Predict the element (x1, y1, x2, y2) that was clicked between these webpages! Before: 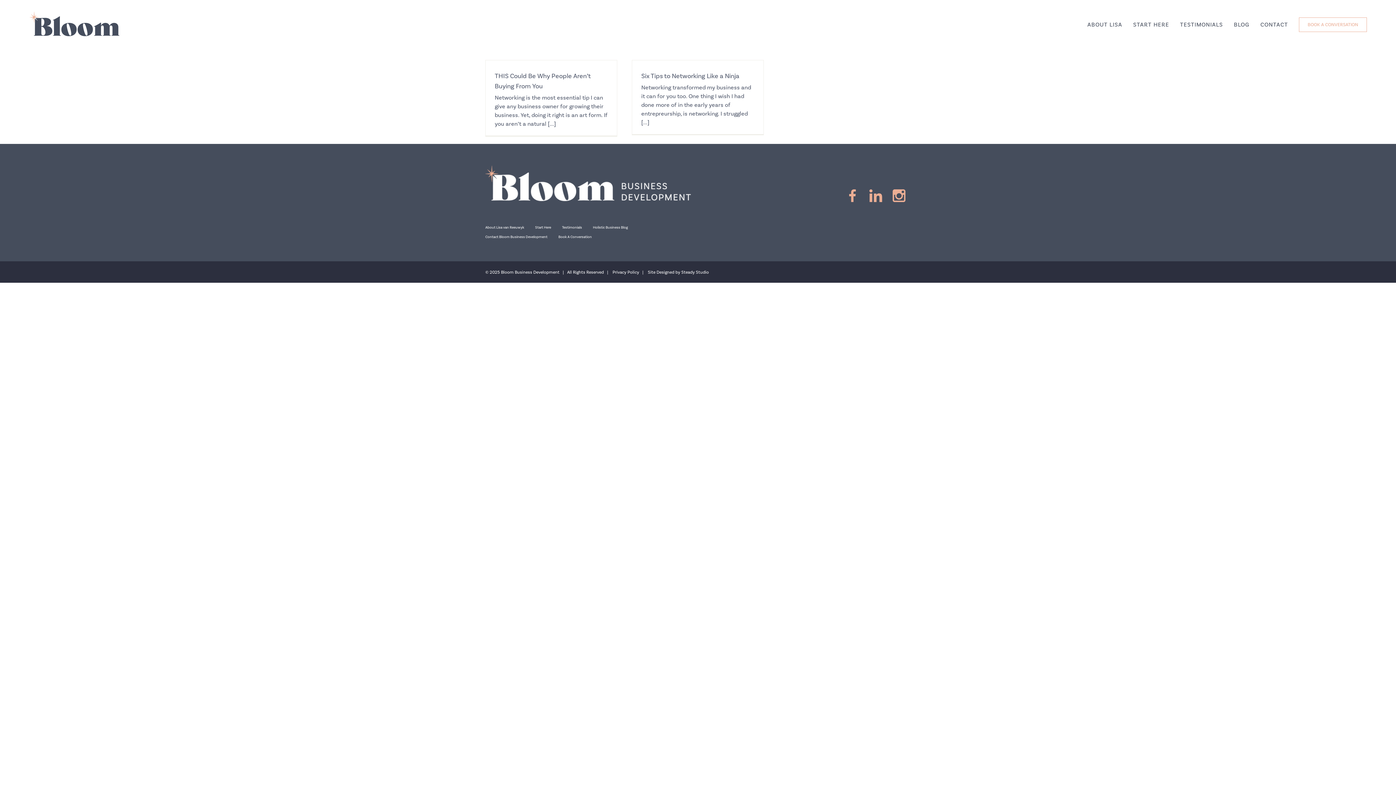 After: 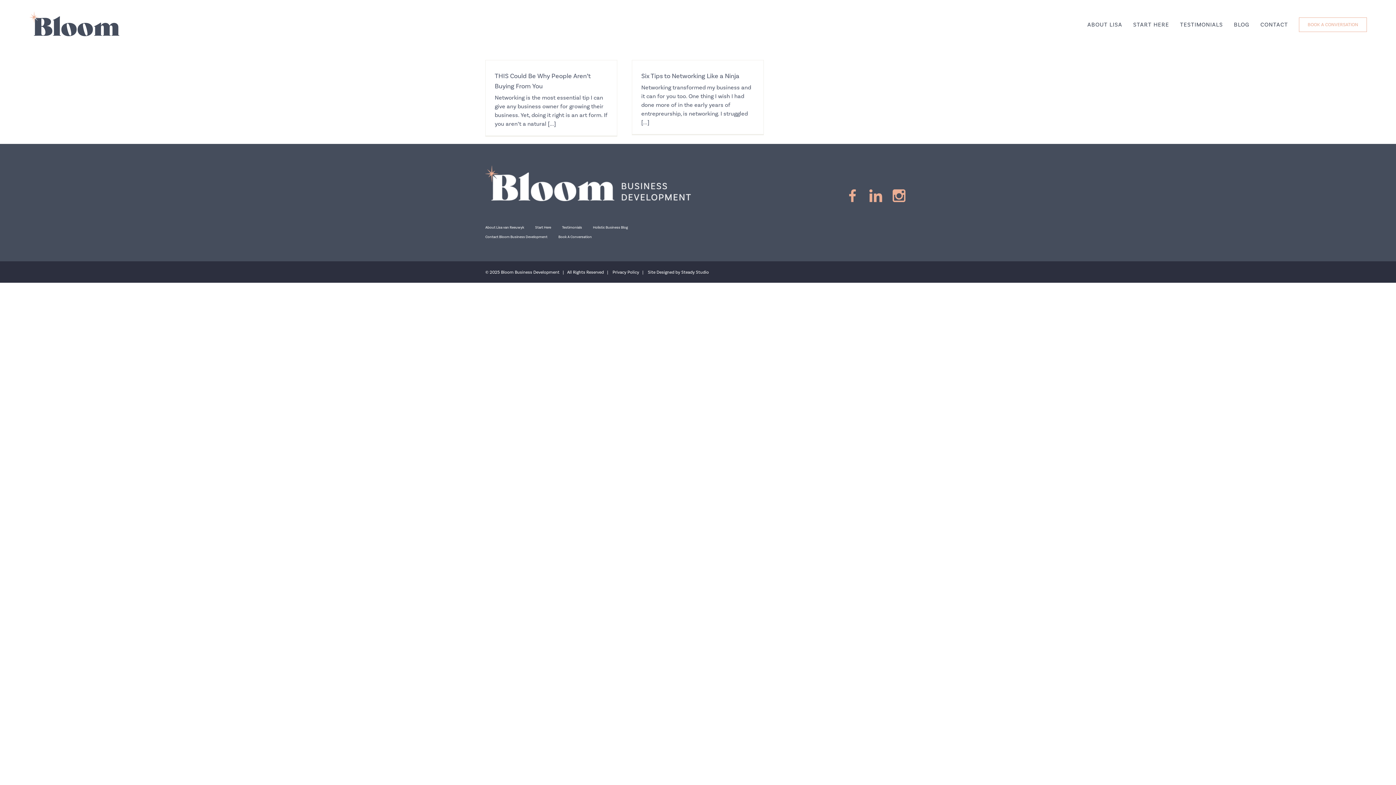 Action: bbox: (844, 189, 860, 202)